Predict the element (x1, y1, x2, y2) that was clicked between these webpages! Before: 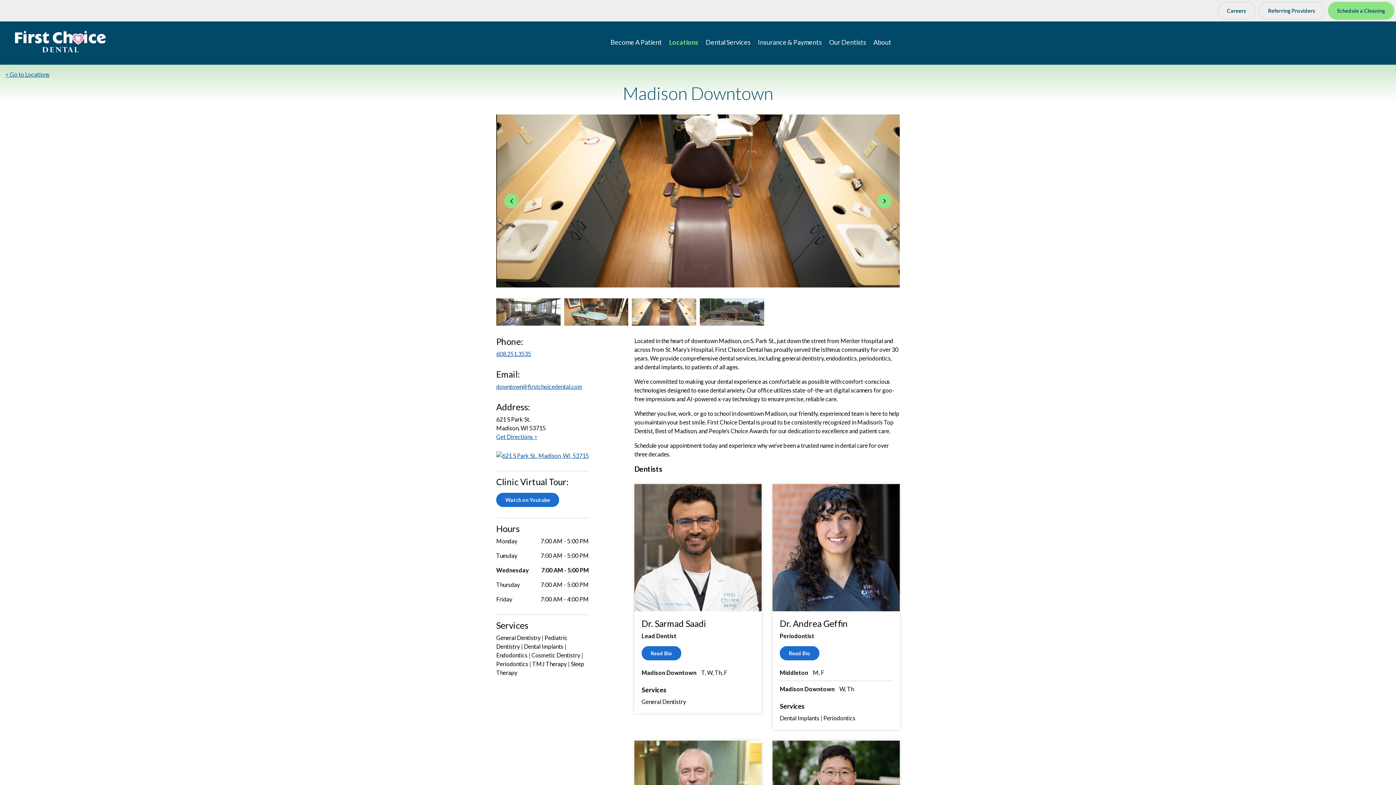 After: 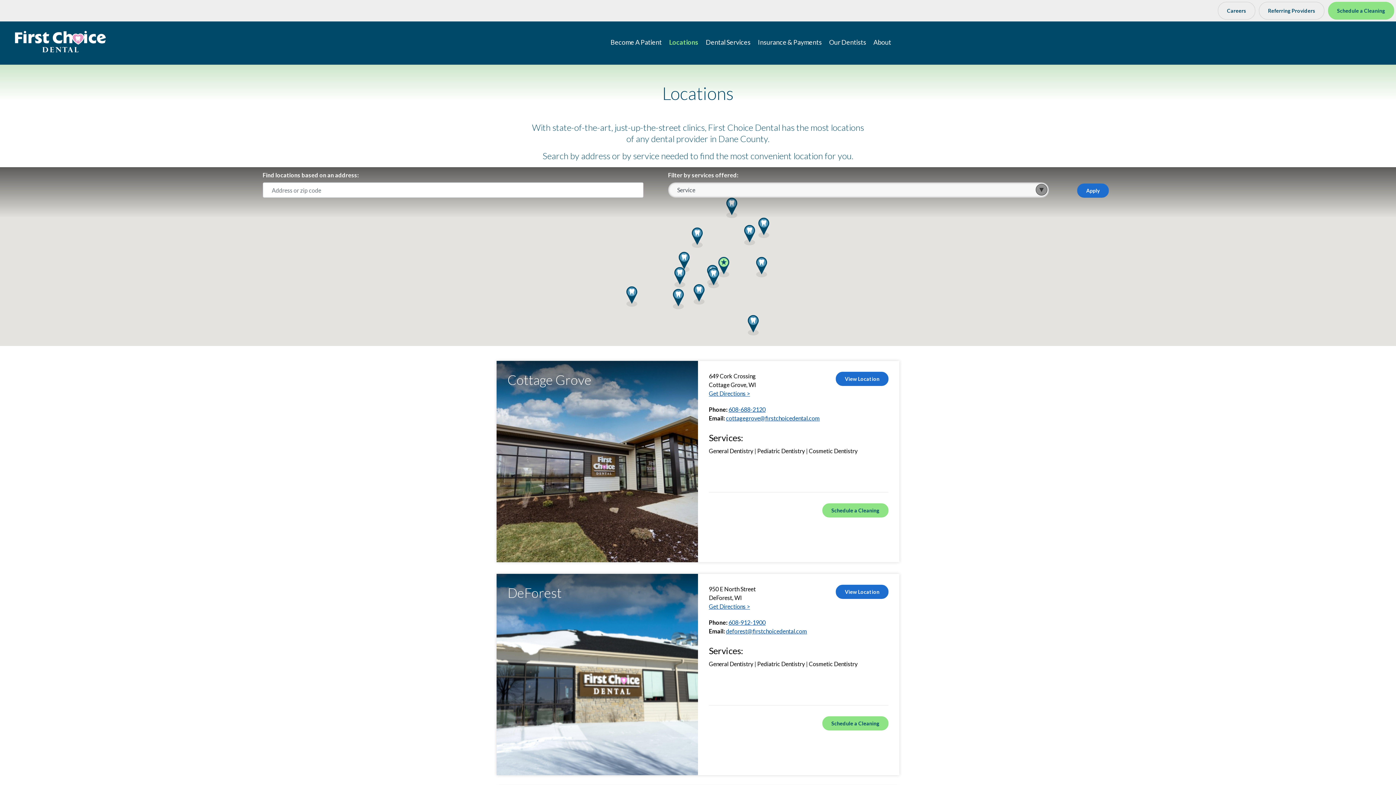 Action: label: < Go to Locations bbox: (5, 70, 49, 77)